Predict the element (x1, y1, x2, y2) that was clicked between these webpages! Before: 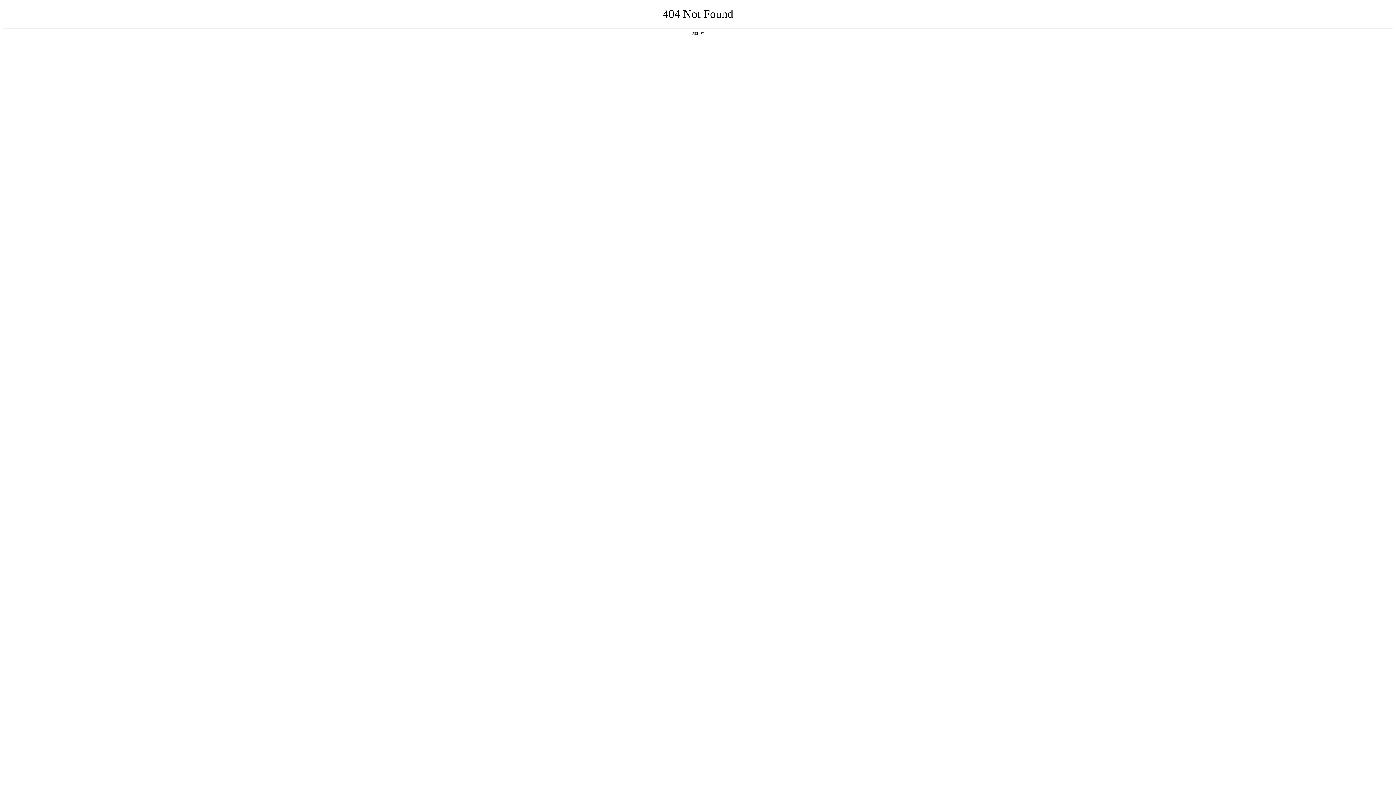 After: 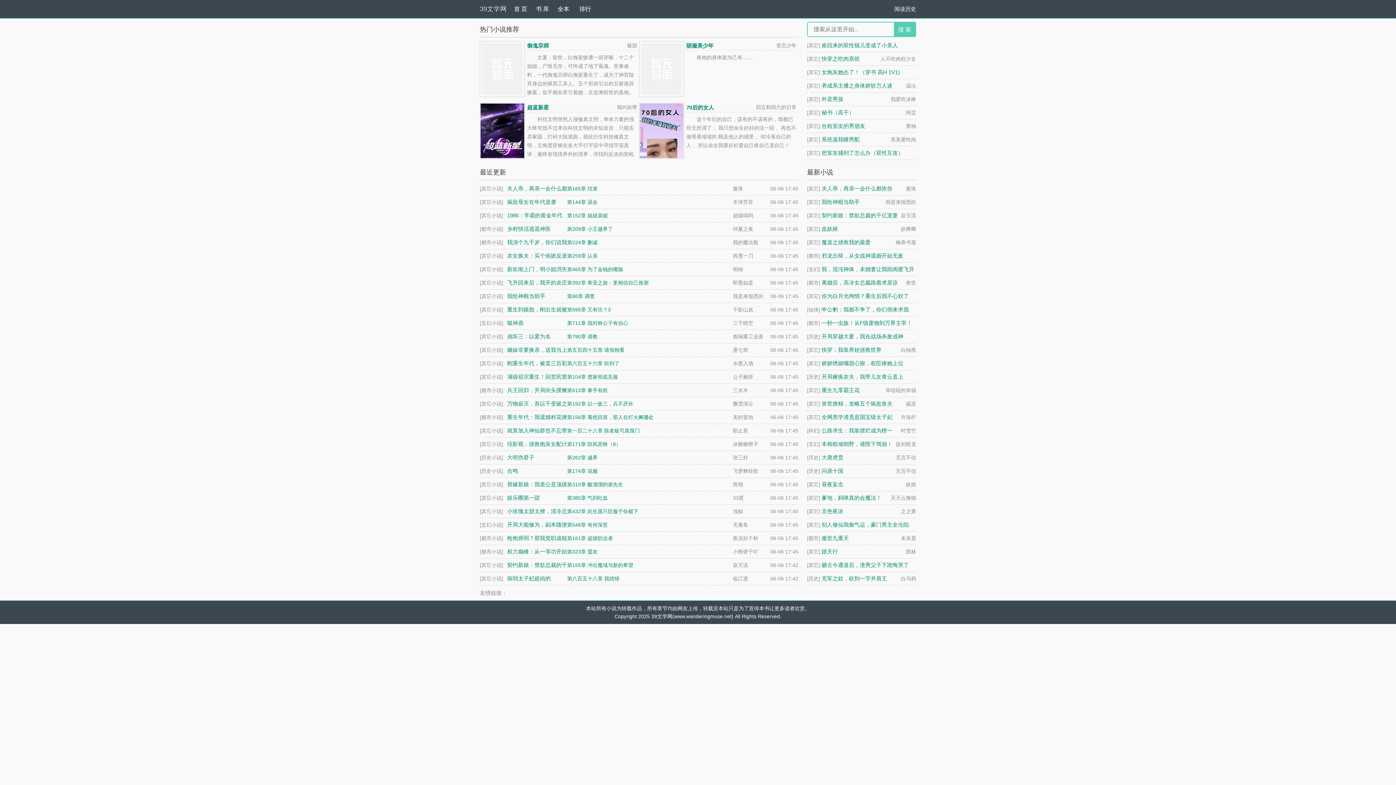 Action: label: 返回首页 bbox: (692, 31, 704, 35)